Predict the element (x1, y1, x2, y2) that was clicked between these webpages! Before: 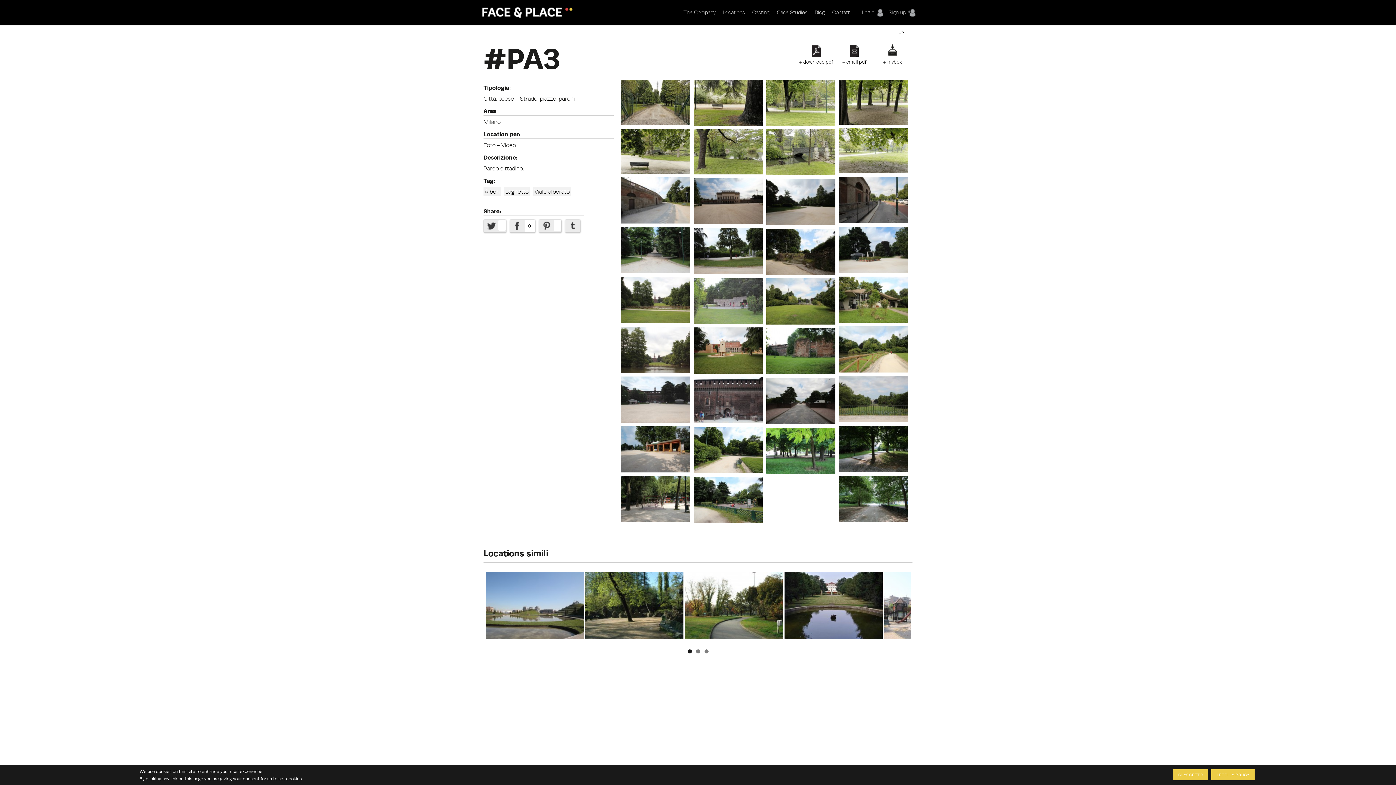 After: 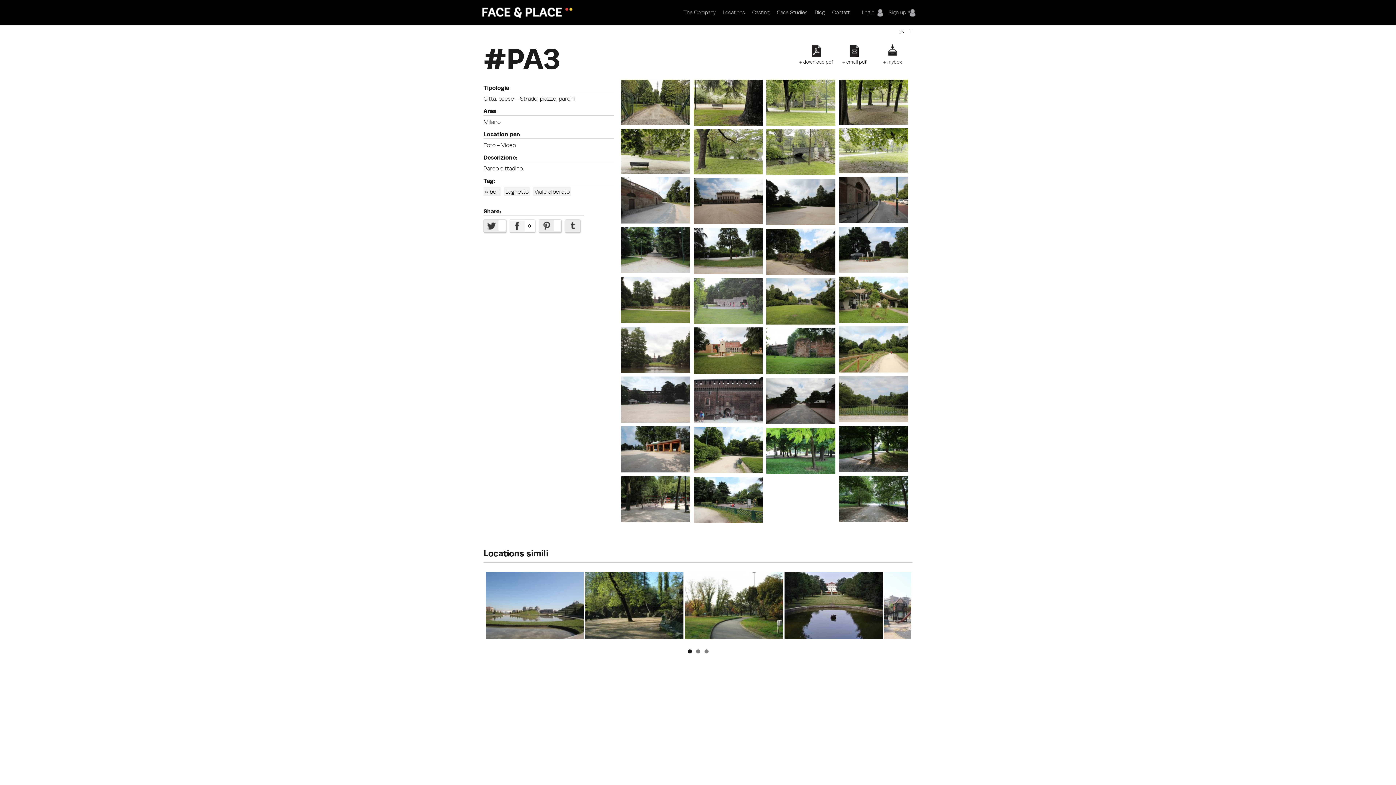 Action: label: 0 bbox: (509, 219, 535, 232)